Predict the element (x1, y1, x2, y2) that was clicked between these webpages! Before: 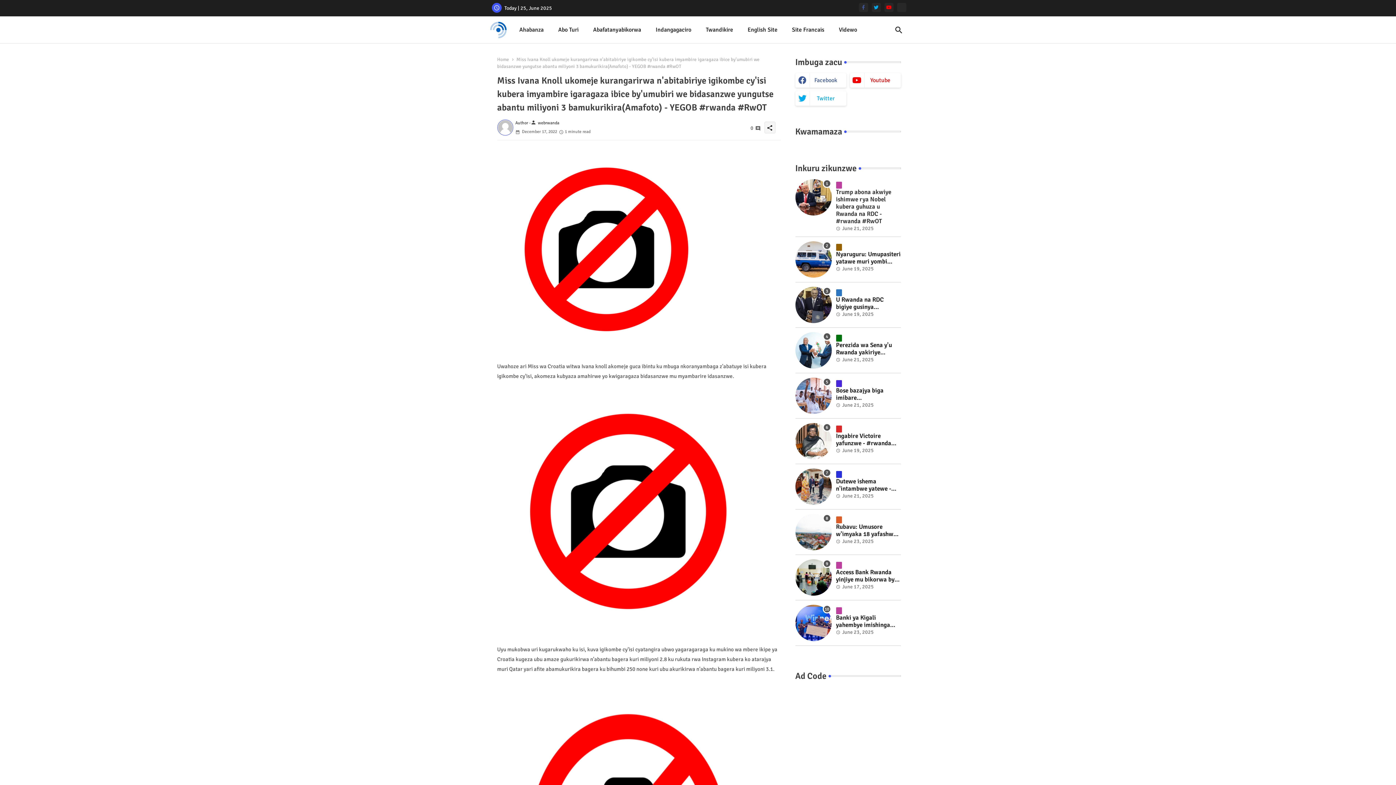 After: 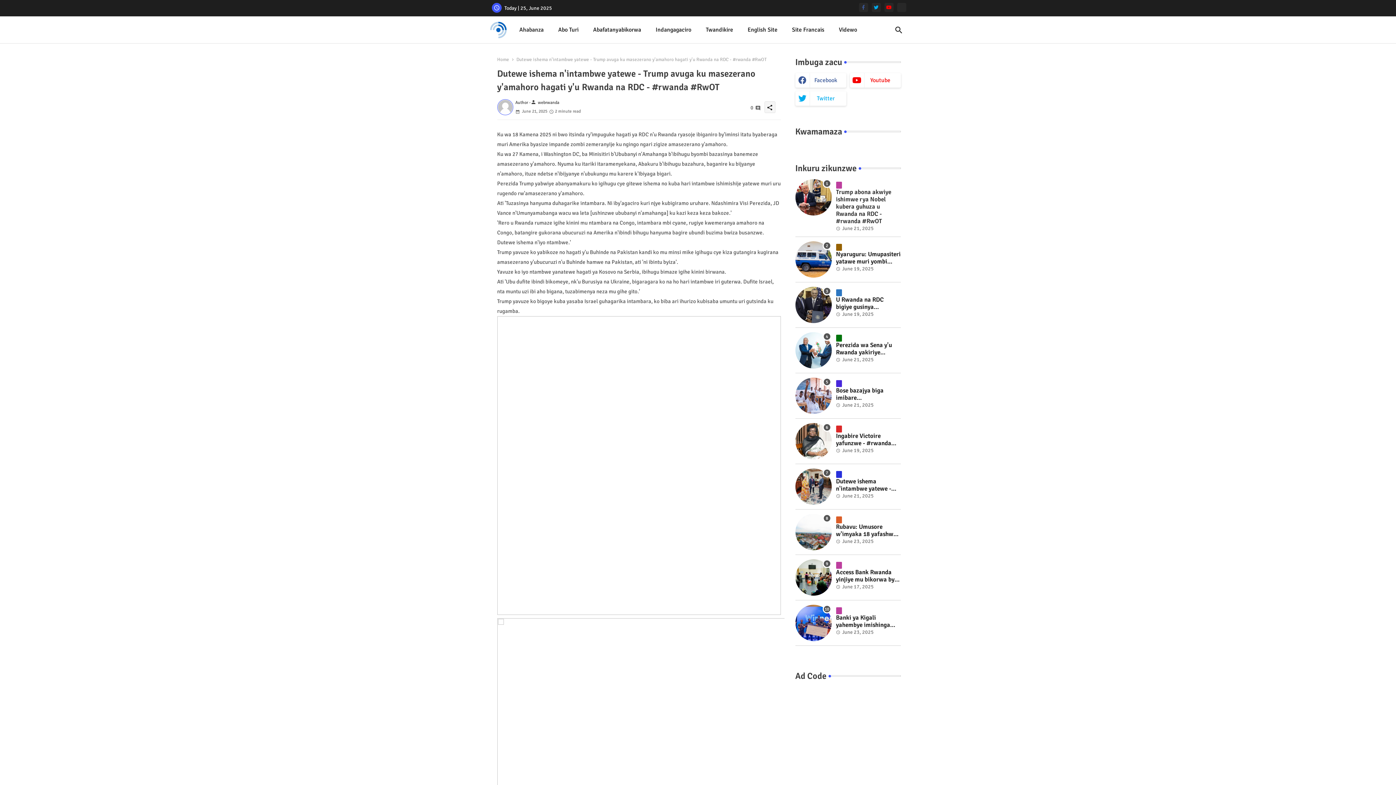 Action: bbox: (836, 478, 900, 492) label: Dutewe ishema n'intambwe yatewe - Trump avuga ku masezerano y'amahoro hagati y'u Rwanda na RDC - #rwanda #RwOT